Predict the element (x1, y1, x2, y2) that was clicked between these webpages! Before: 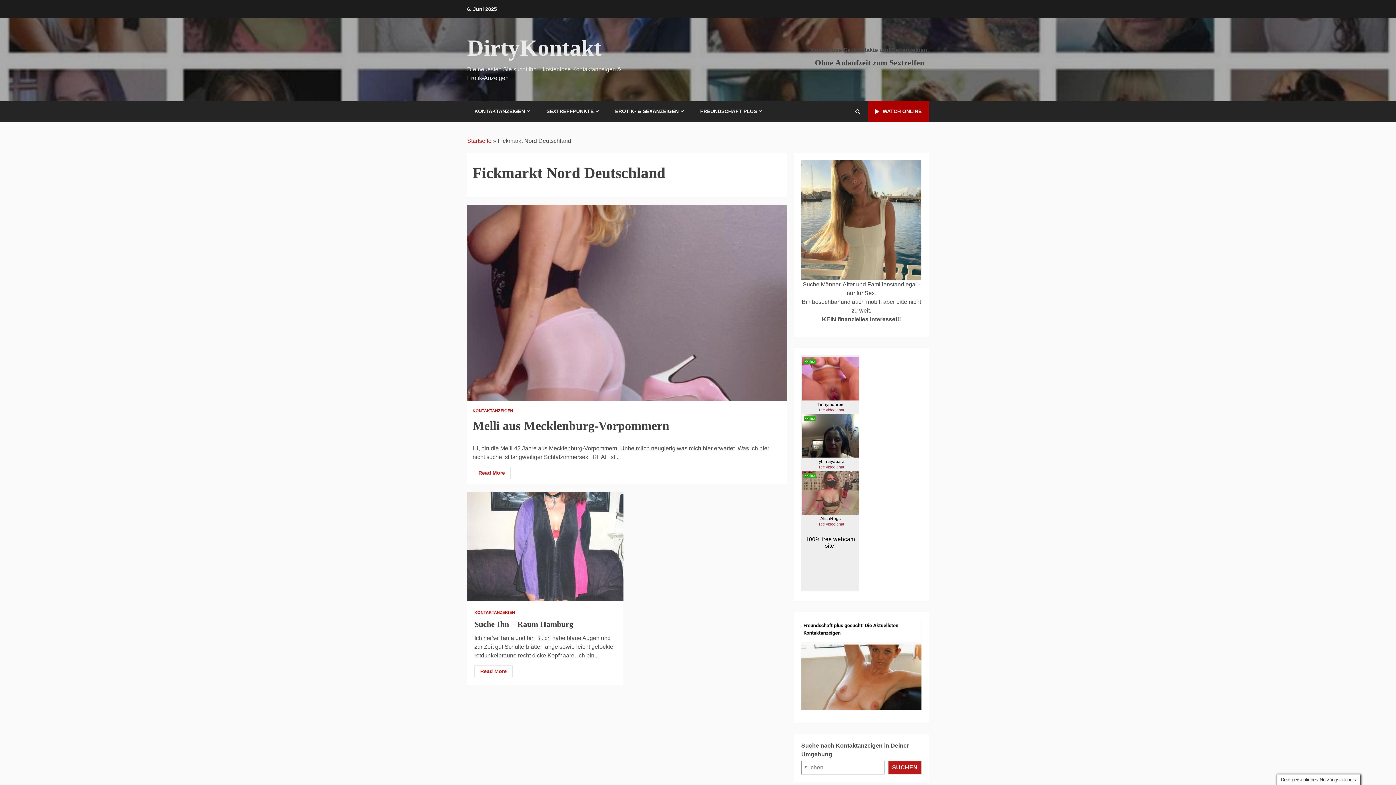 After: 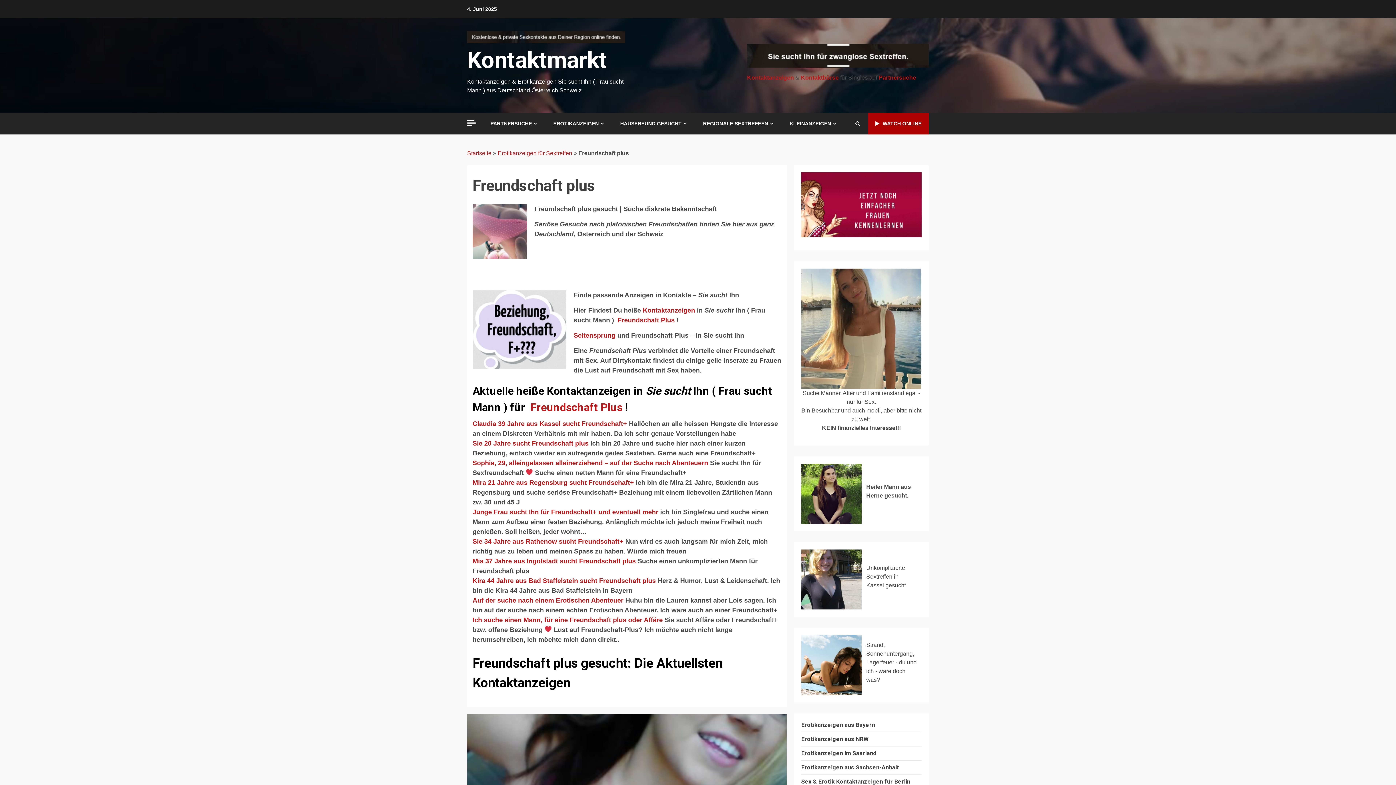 Action: label: FREUNDSCHAFT PLUS bbox: (700, 108, 764, 114)